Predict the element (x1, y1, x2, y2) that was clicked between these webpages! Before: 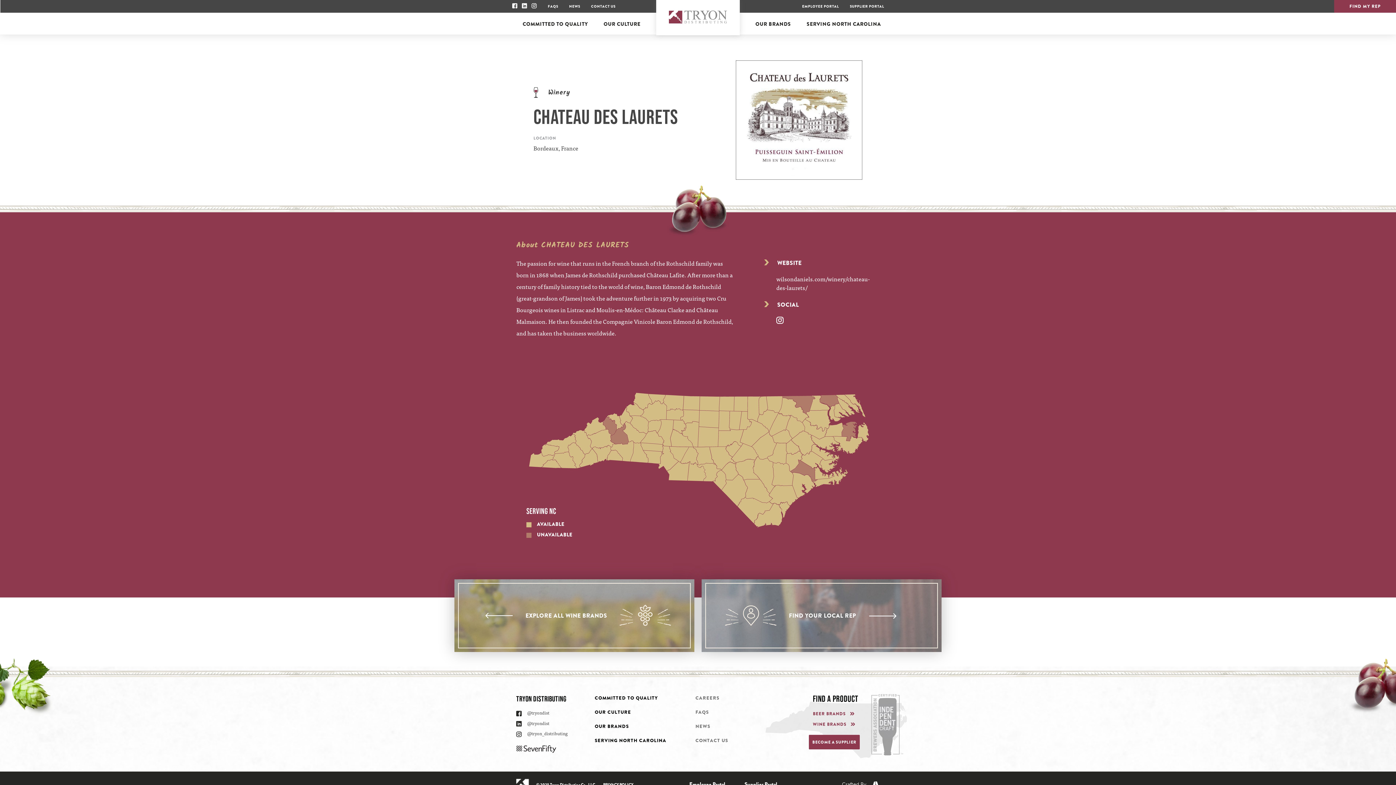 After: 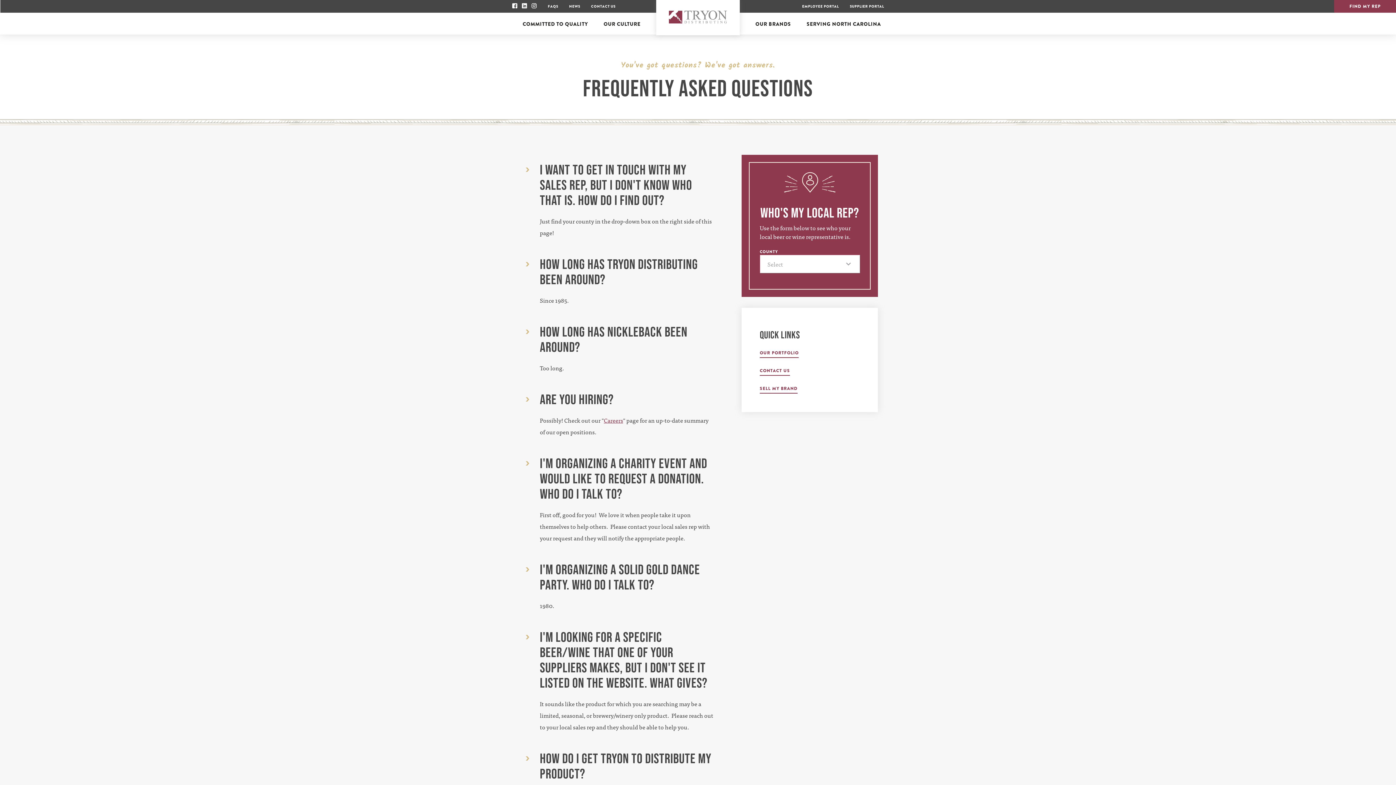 Action: bbox: (701, 579, 941, 652) label: FIND YOUR LOCAL REP